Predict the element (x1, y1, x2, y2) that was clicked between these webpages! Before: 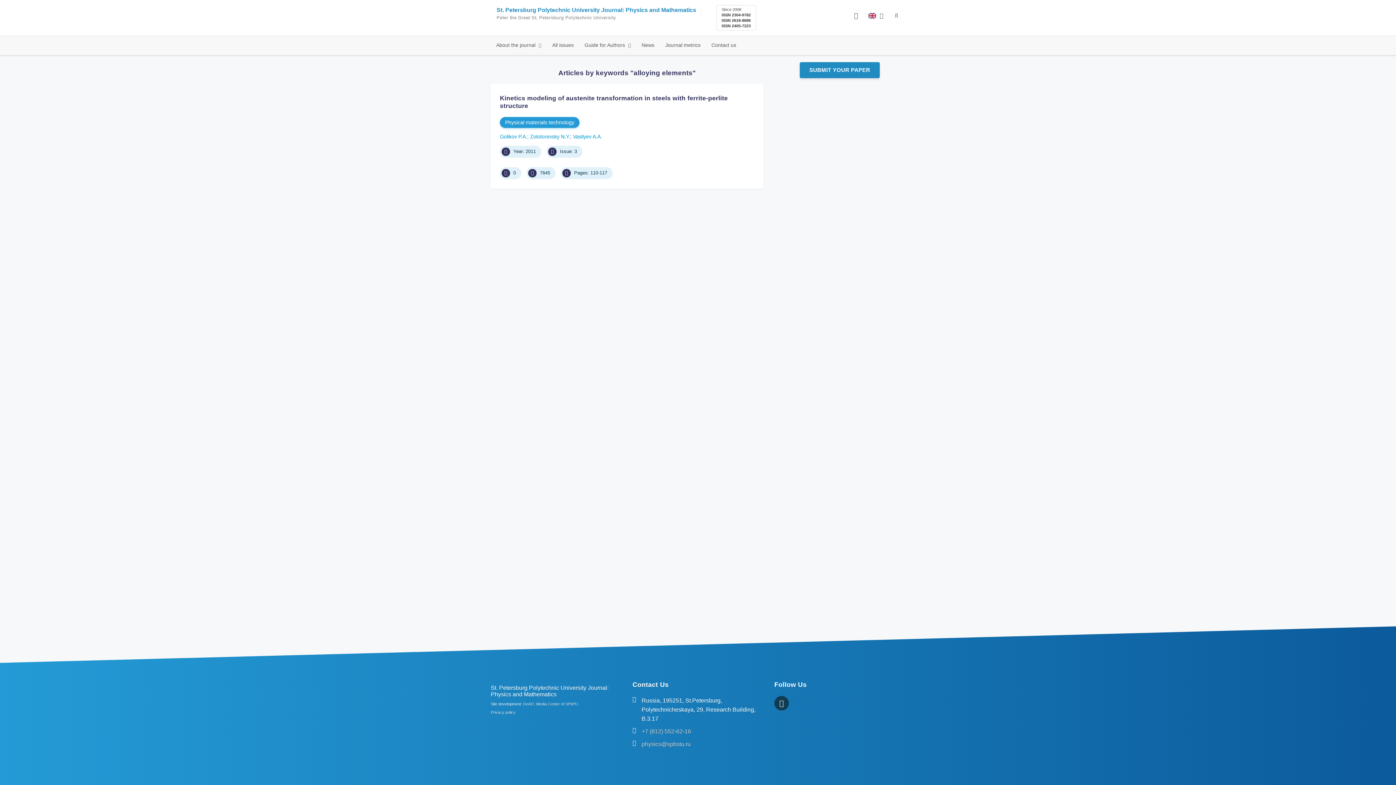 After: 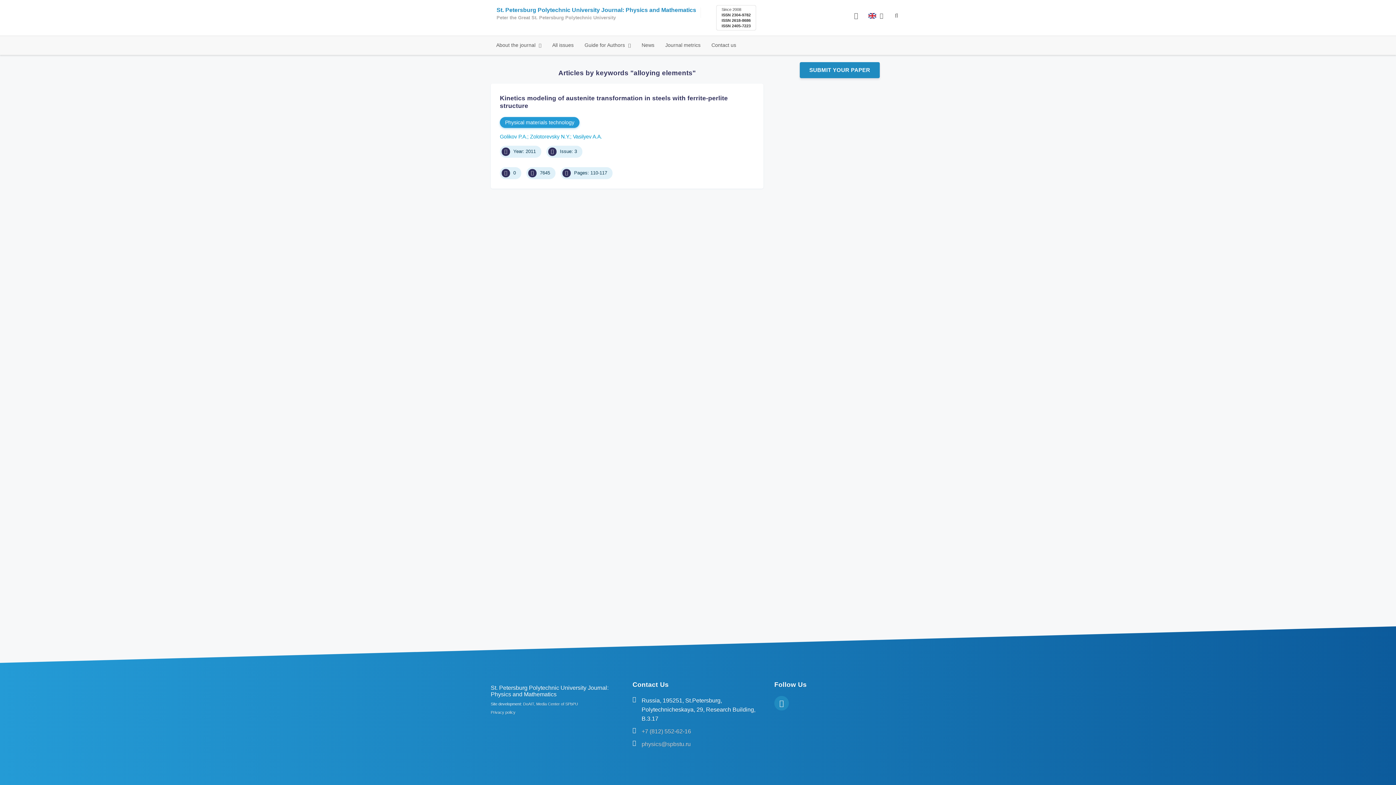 Action: bbox: (774, 696, 789, 710)